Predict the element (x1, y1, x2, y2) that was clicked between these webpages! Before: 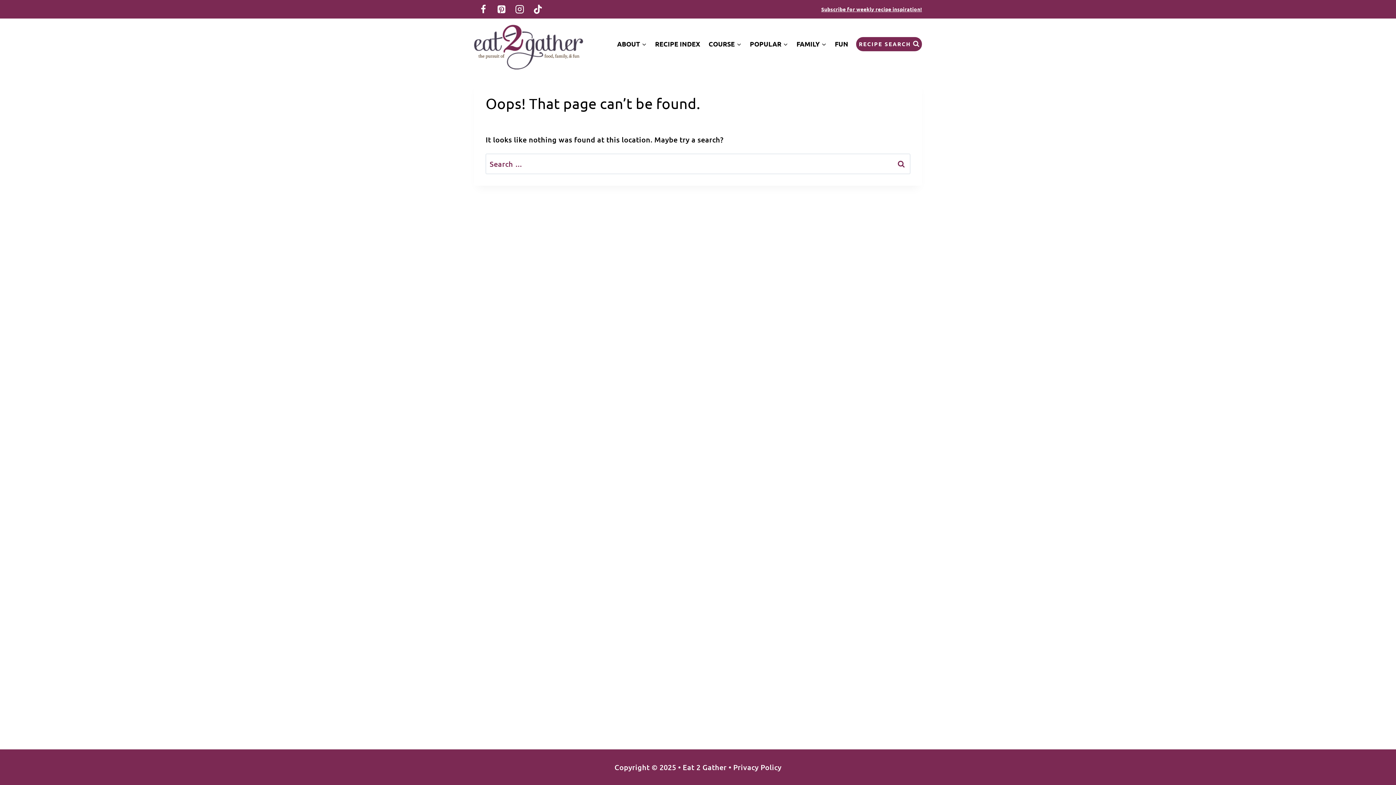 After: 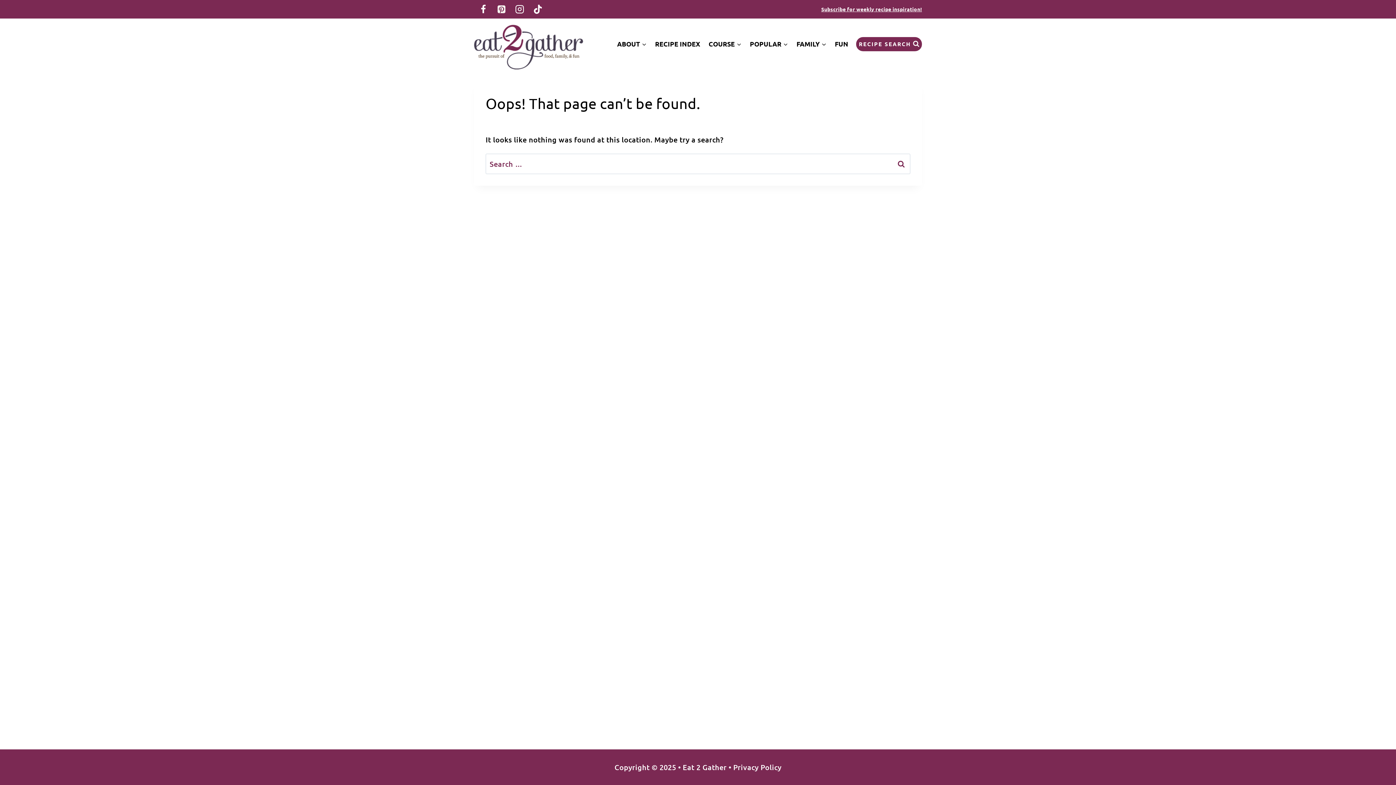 Action: bbox: (492, 0, 510, 18) label: Pinterest